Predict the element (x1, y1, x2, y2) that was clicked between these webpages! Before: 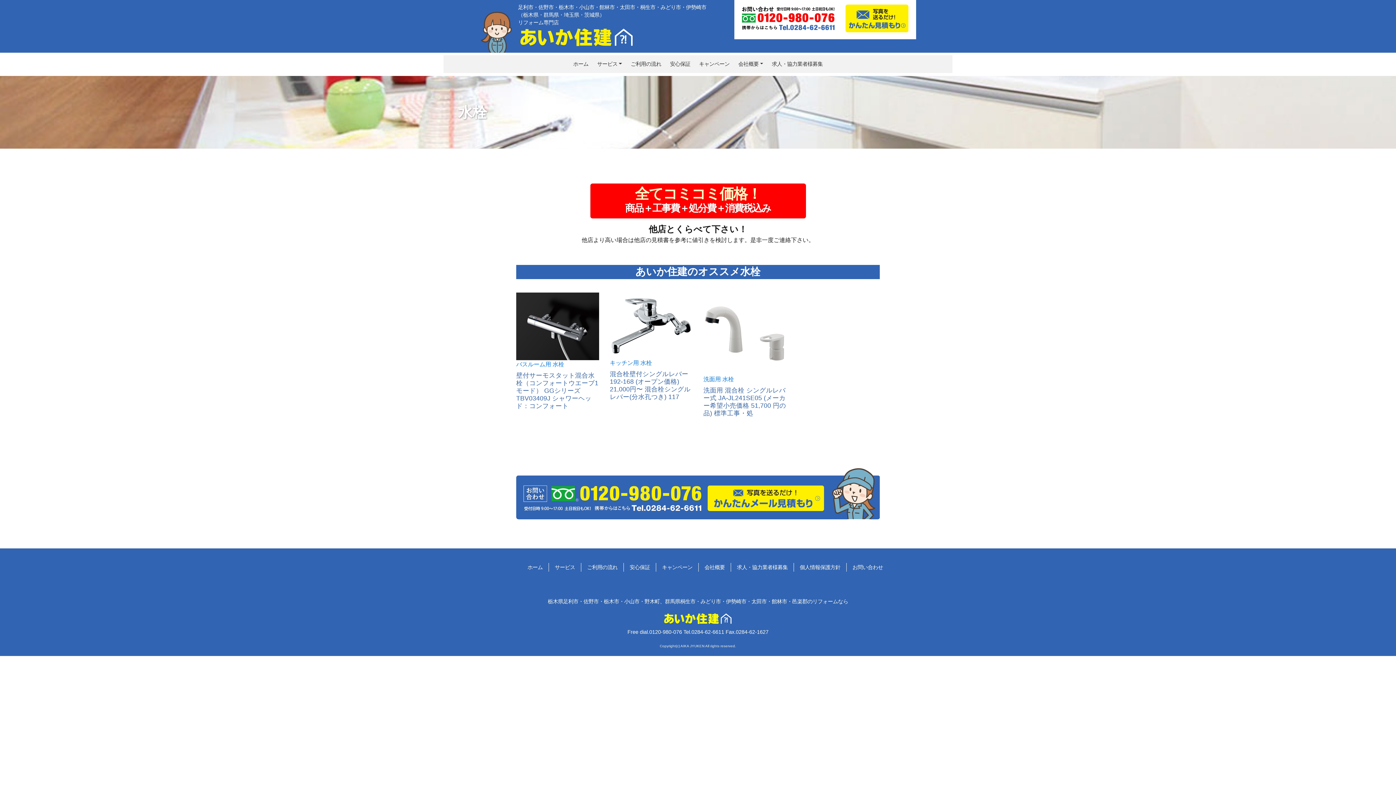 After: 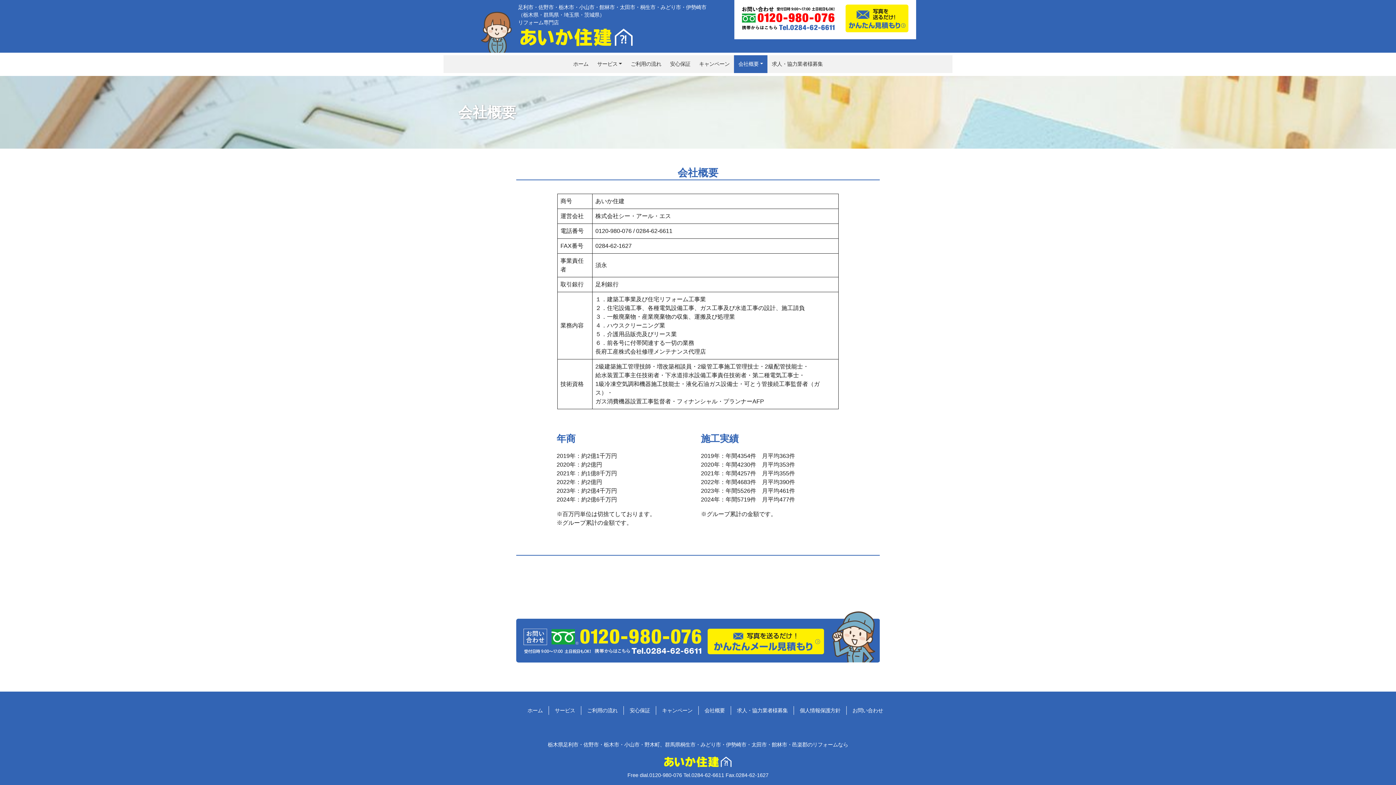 Action: bbox: (734, 55, 767, 73) label: 会社概要